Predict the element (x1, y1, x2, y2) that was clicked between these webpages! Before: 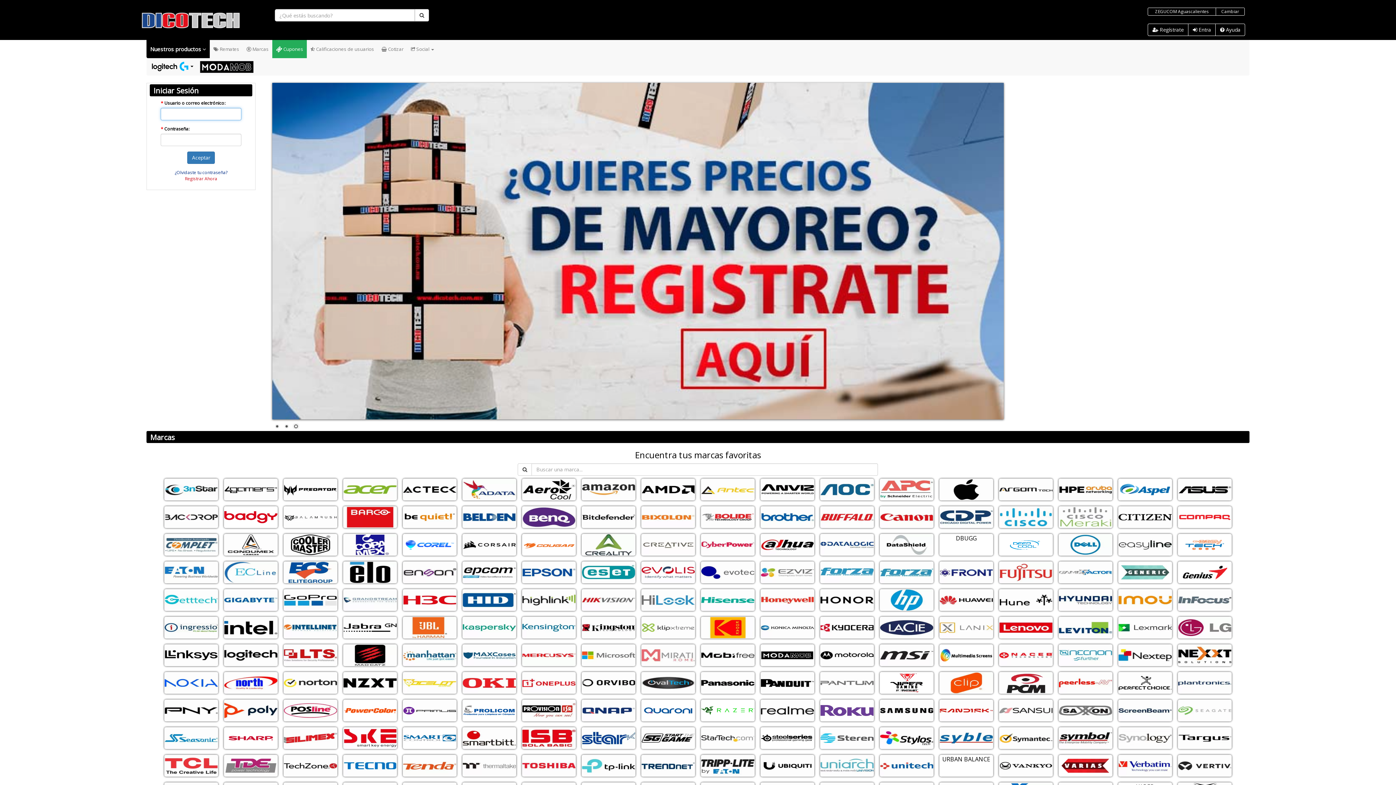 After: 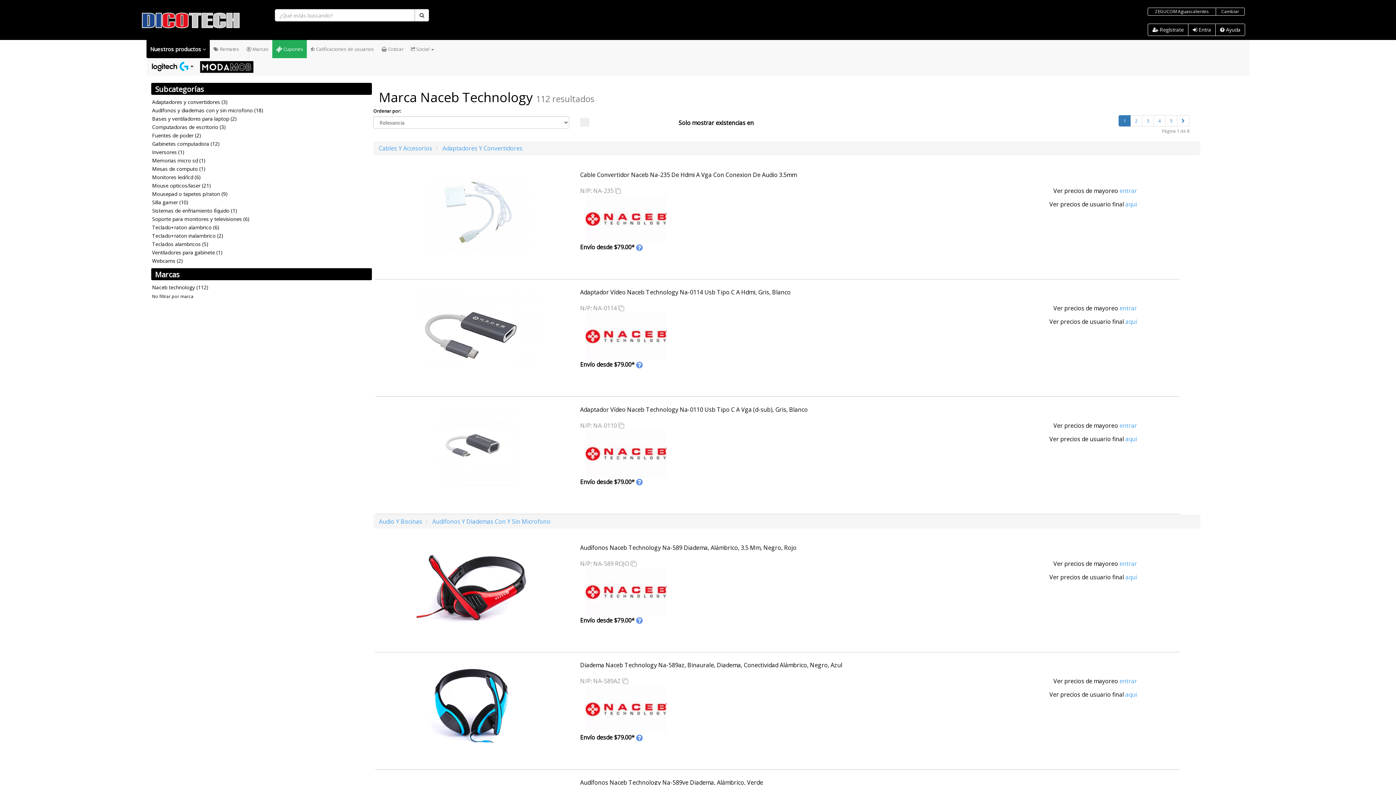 Action: bbox: (999, 650, 1052, 658)